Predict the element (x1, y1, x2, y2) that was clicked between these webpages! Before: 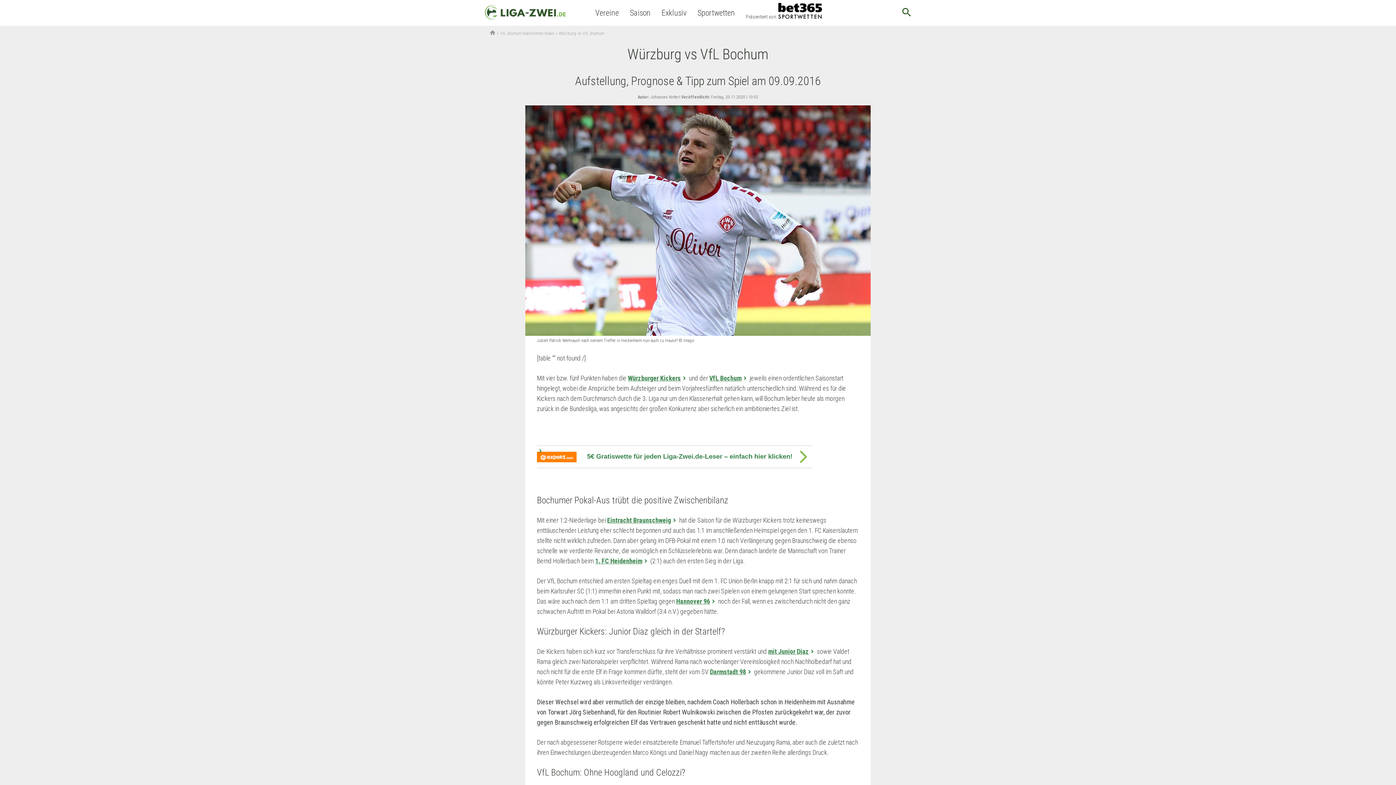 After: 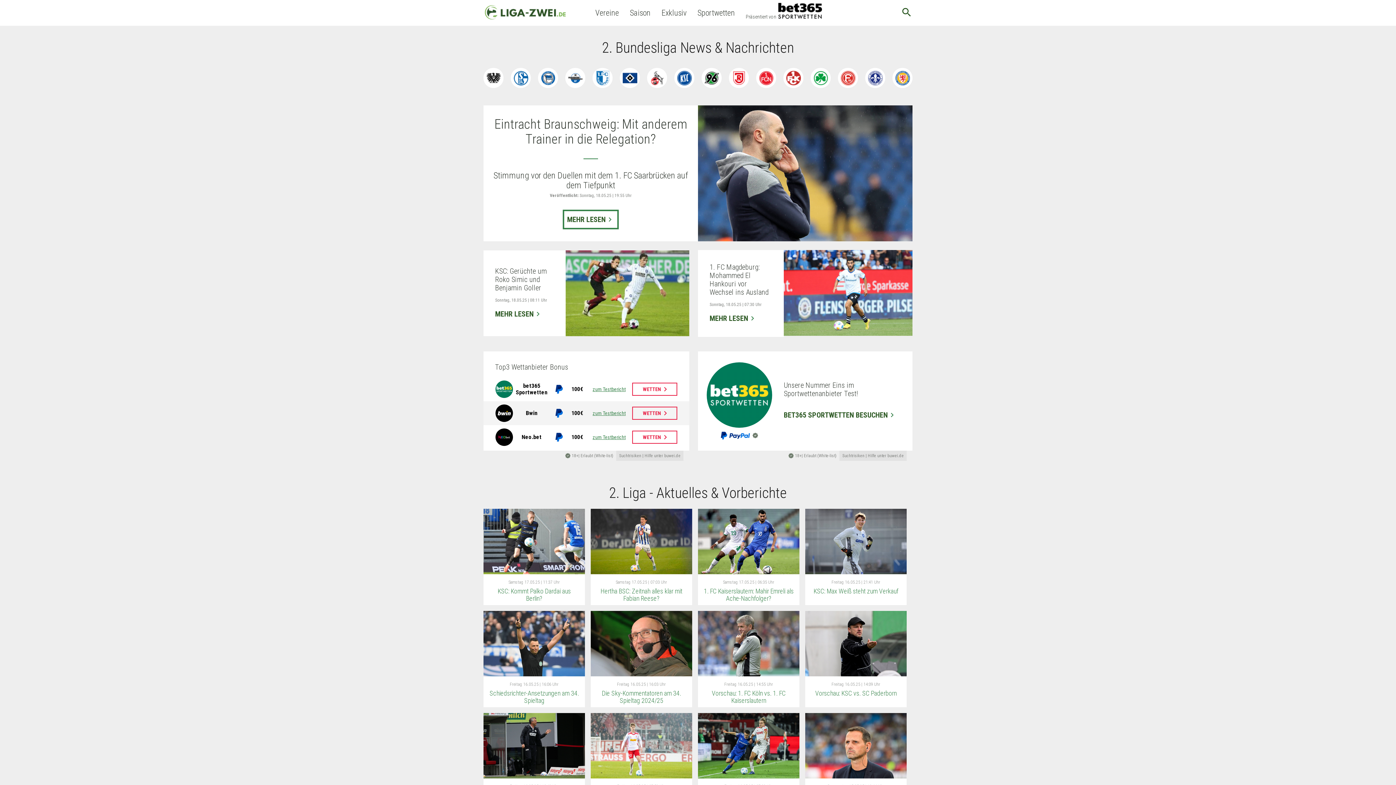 Action: bbox: (483, 16, 567, 22)